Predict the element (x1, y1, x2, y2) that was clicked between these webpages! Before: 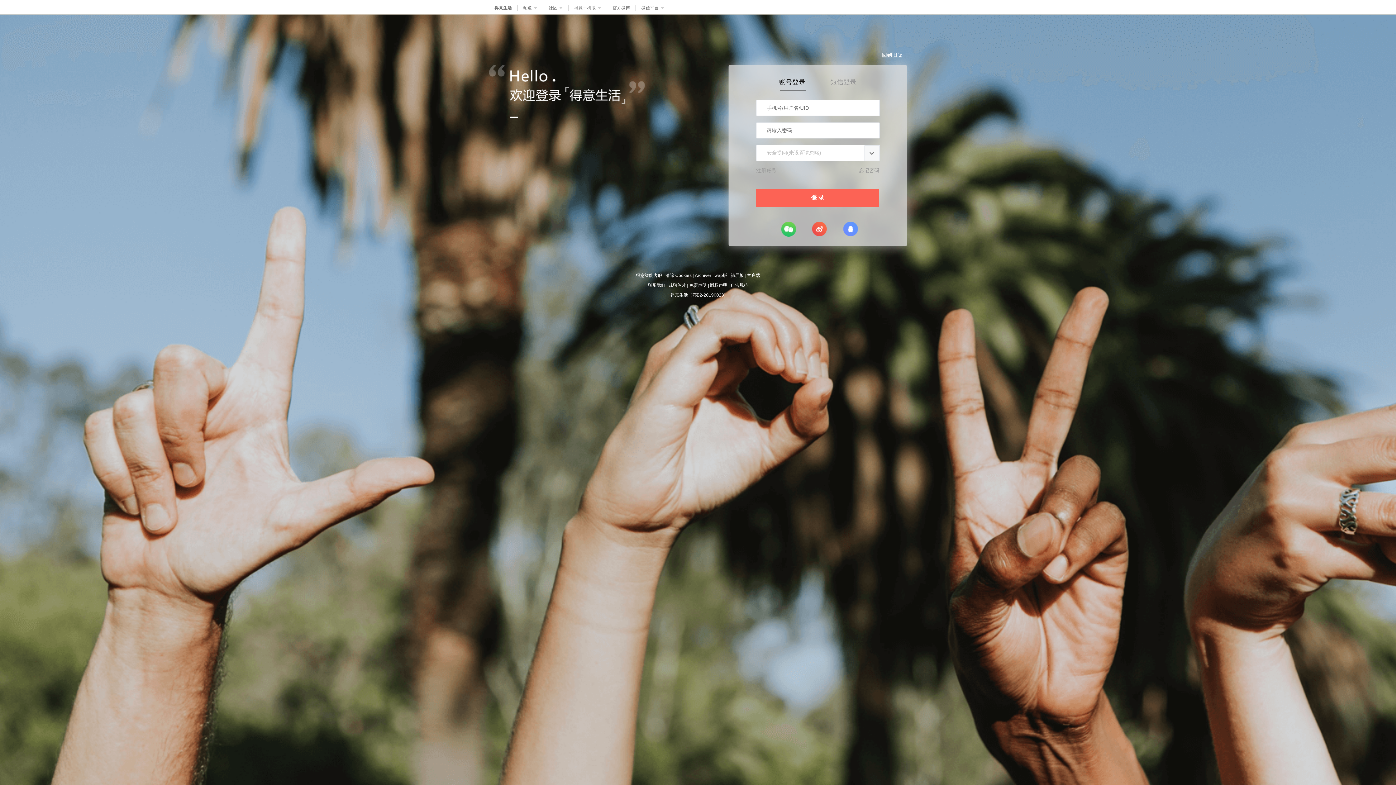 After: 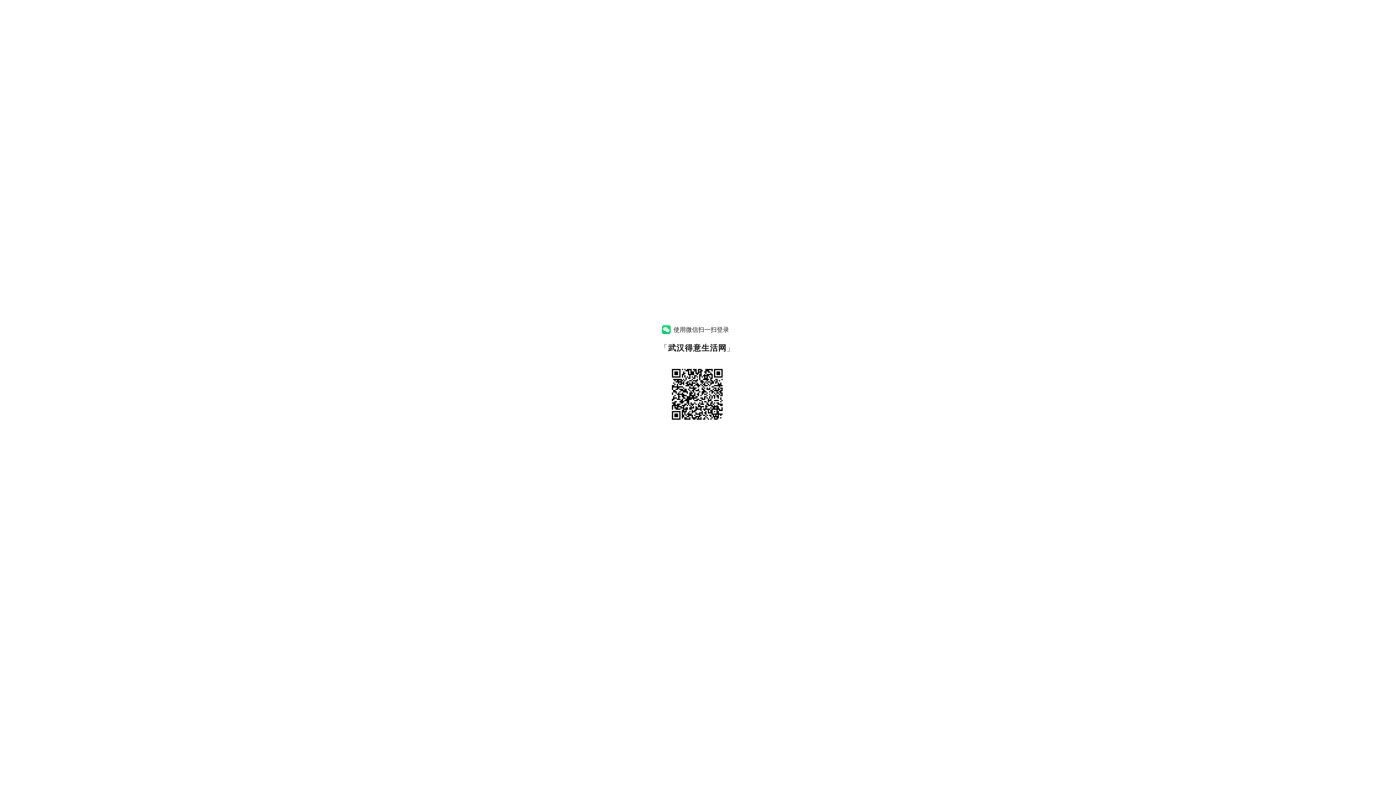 Action: bbox: (781, 221, 796, 236)